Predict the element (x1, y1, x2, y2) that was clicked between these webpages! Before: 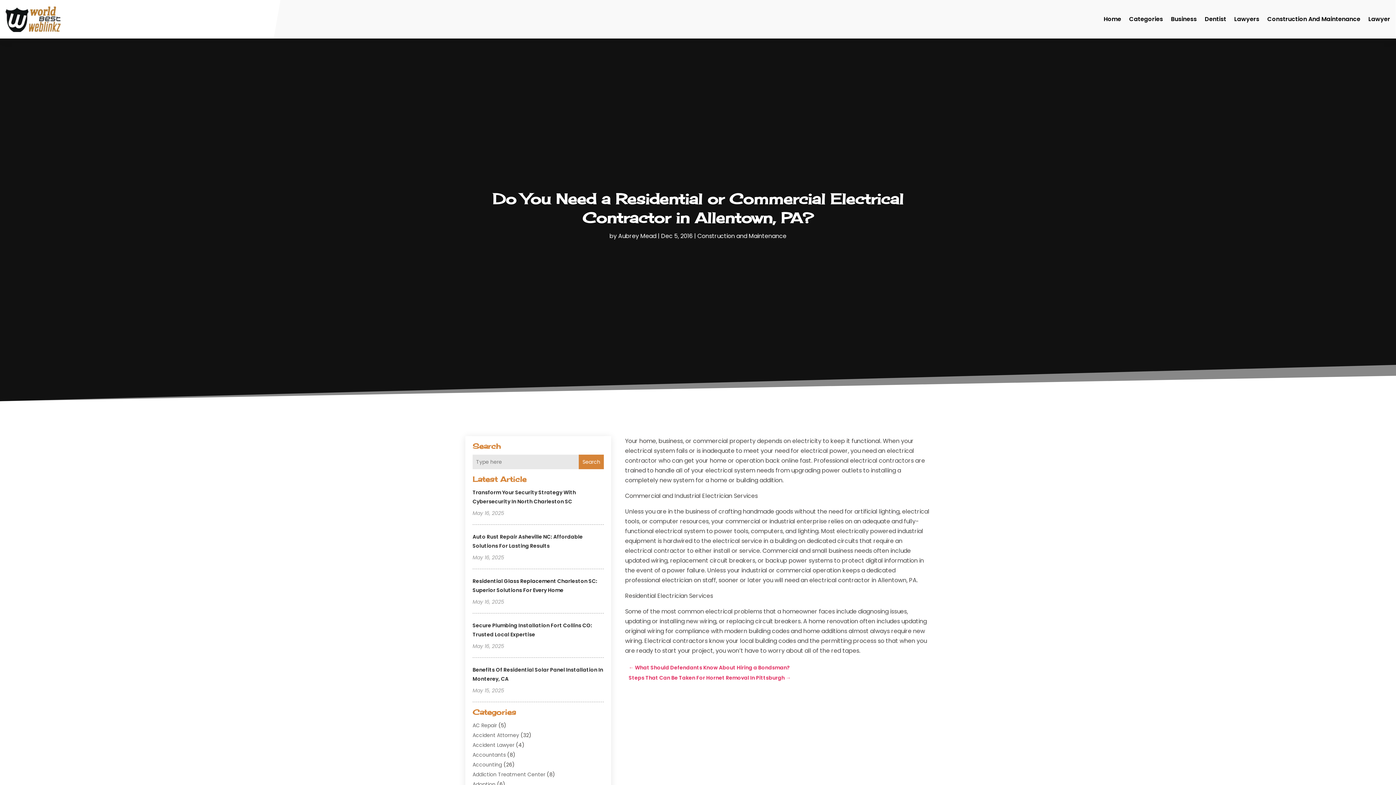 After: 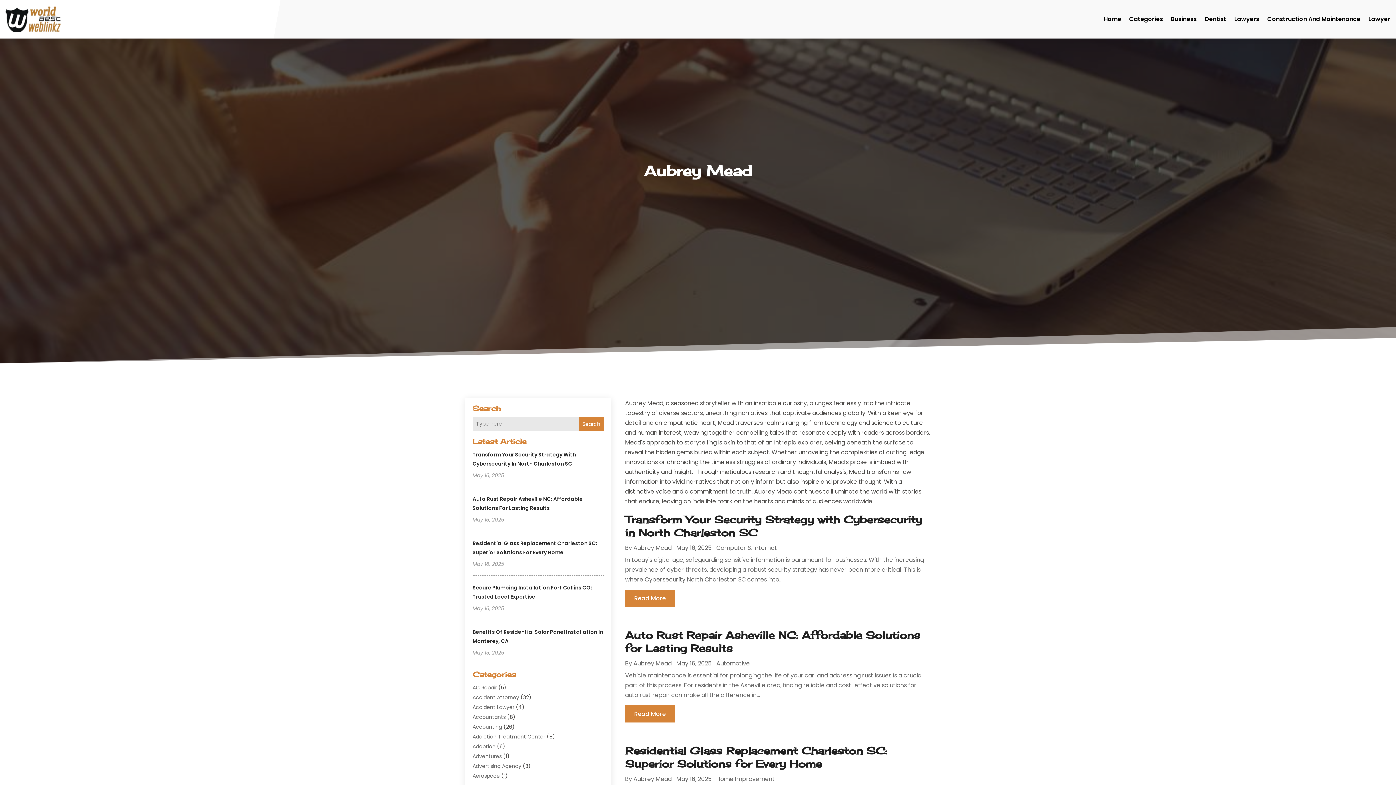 Action: label: Aubrey Mead bbox: (618, 232, 656, 240)